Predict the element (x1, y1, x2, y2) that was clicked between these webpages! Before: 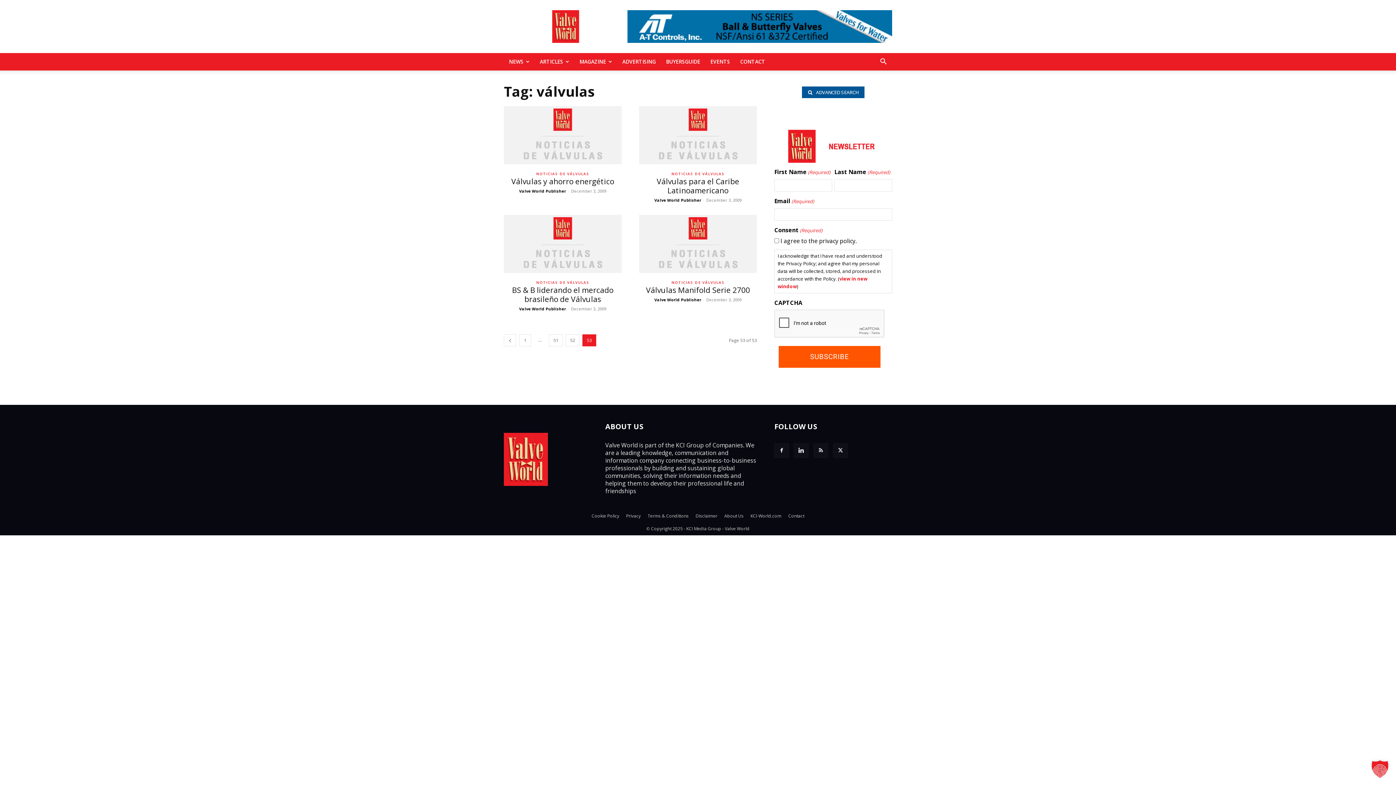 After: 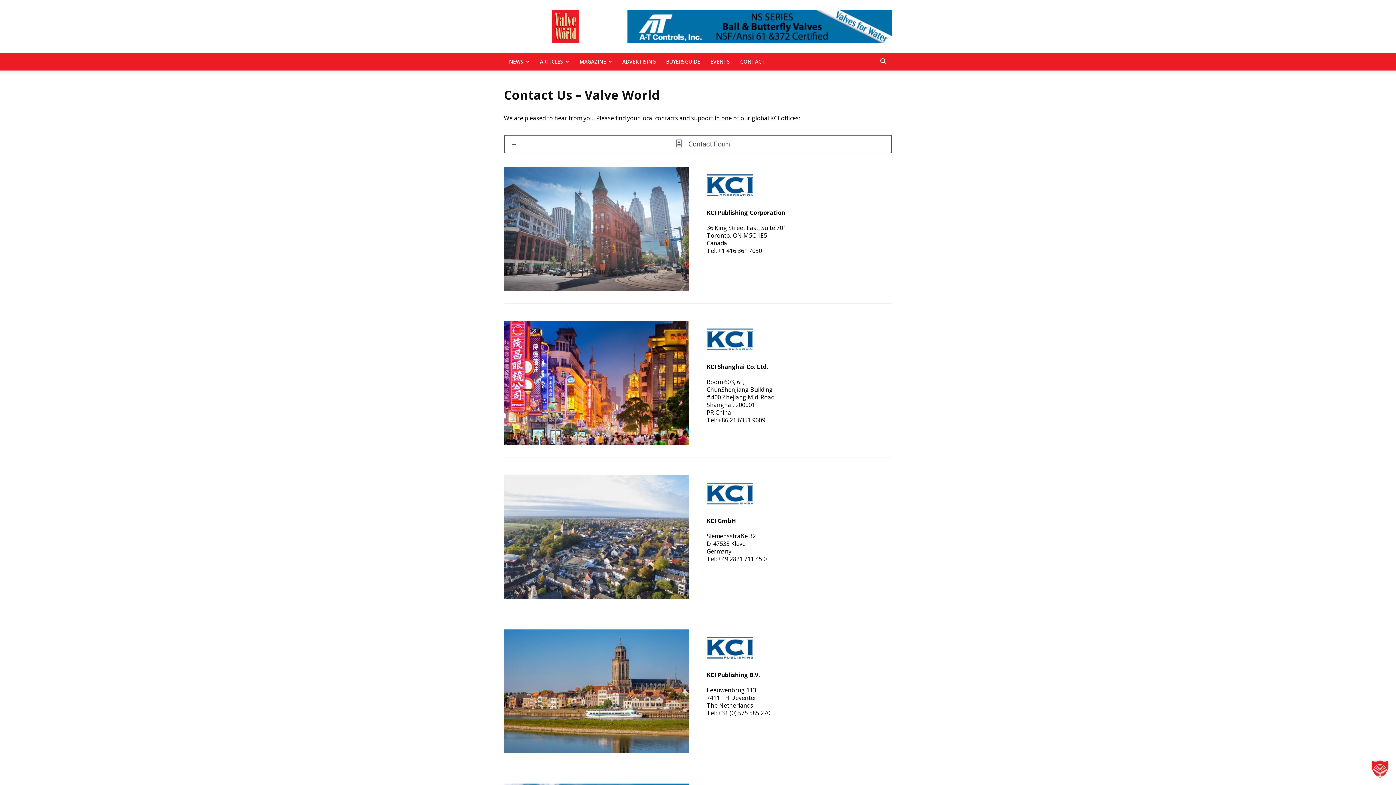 Action: bbox: (788, 512, 804, 519) label: Contact